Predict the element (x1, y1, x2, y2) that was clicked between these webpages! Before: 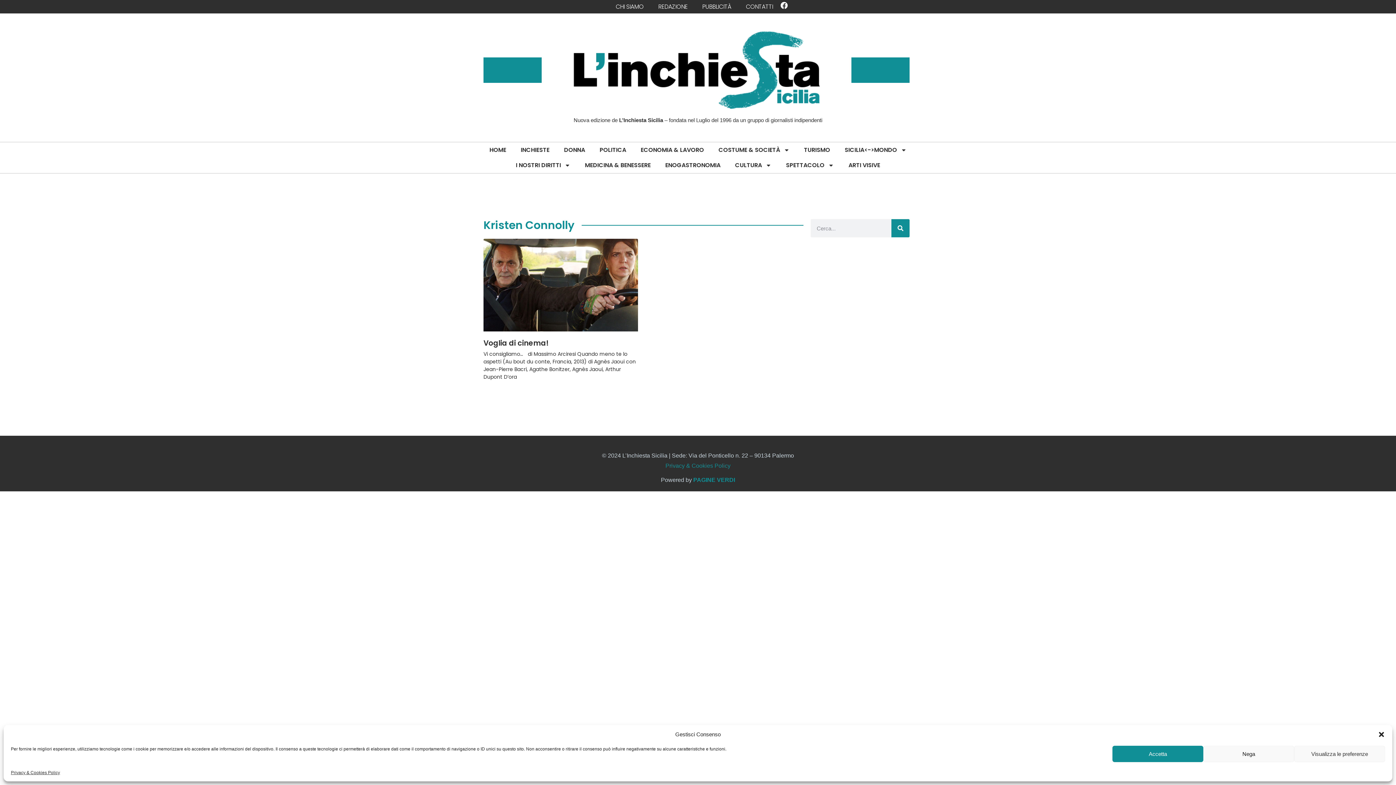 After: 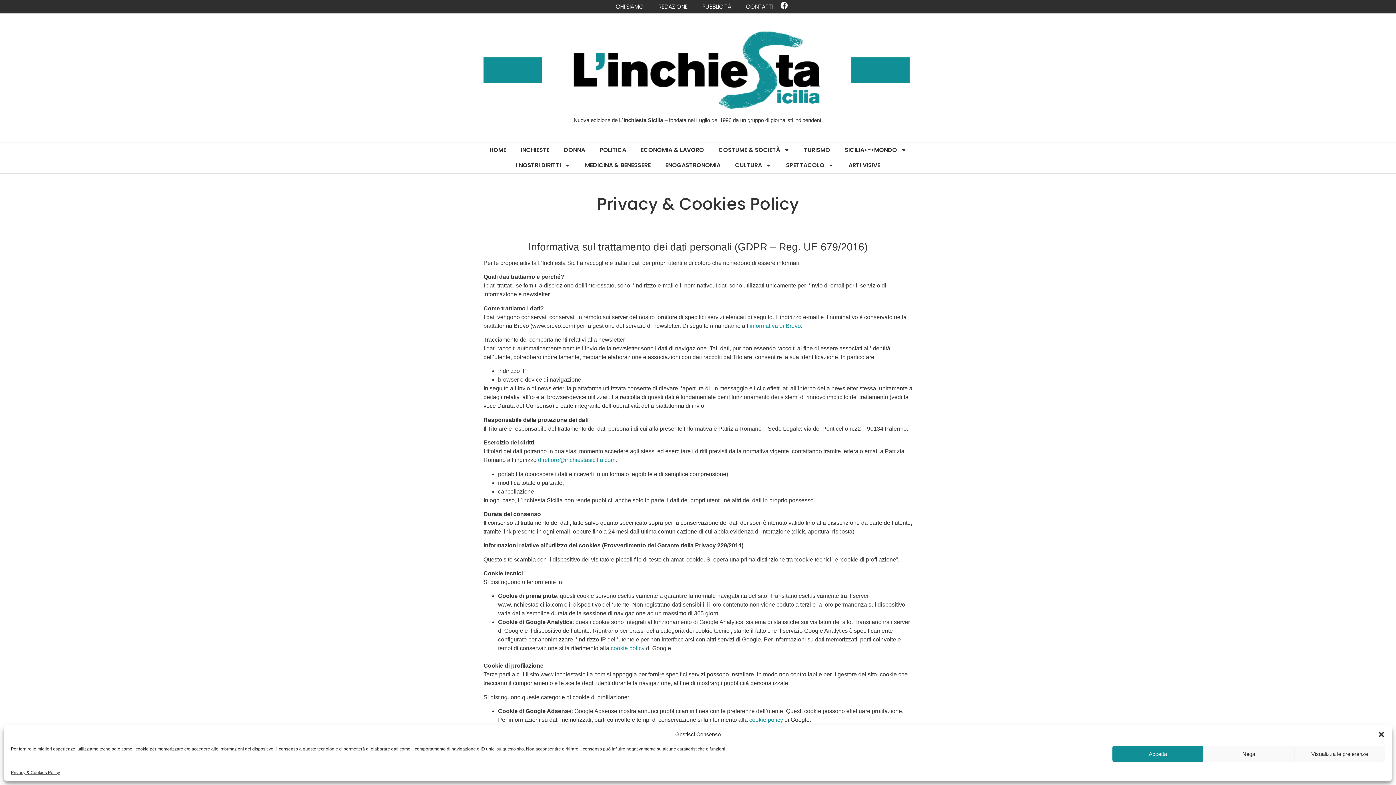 Action: bbox: (10, 769, 60, 776) label: Privacy & Cookies Policy